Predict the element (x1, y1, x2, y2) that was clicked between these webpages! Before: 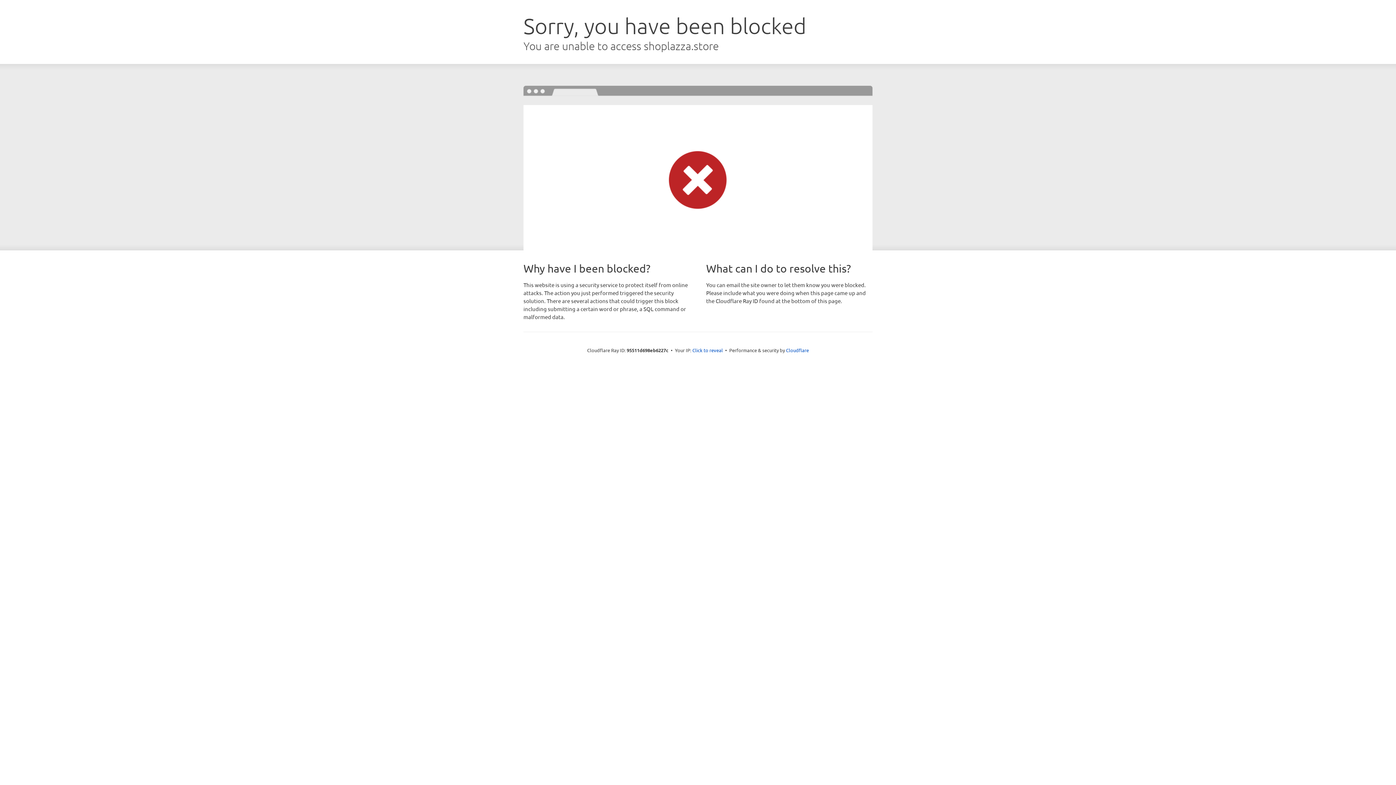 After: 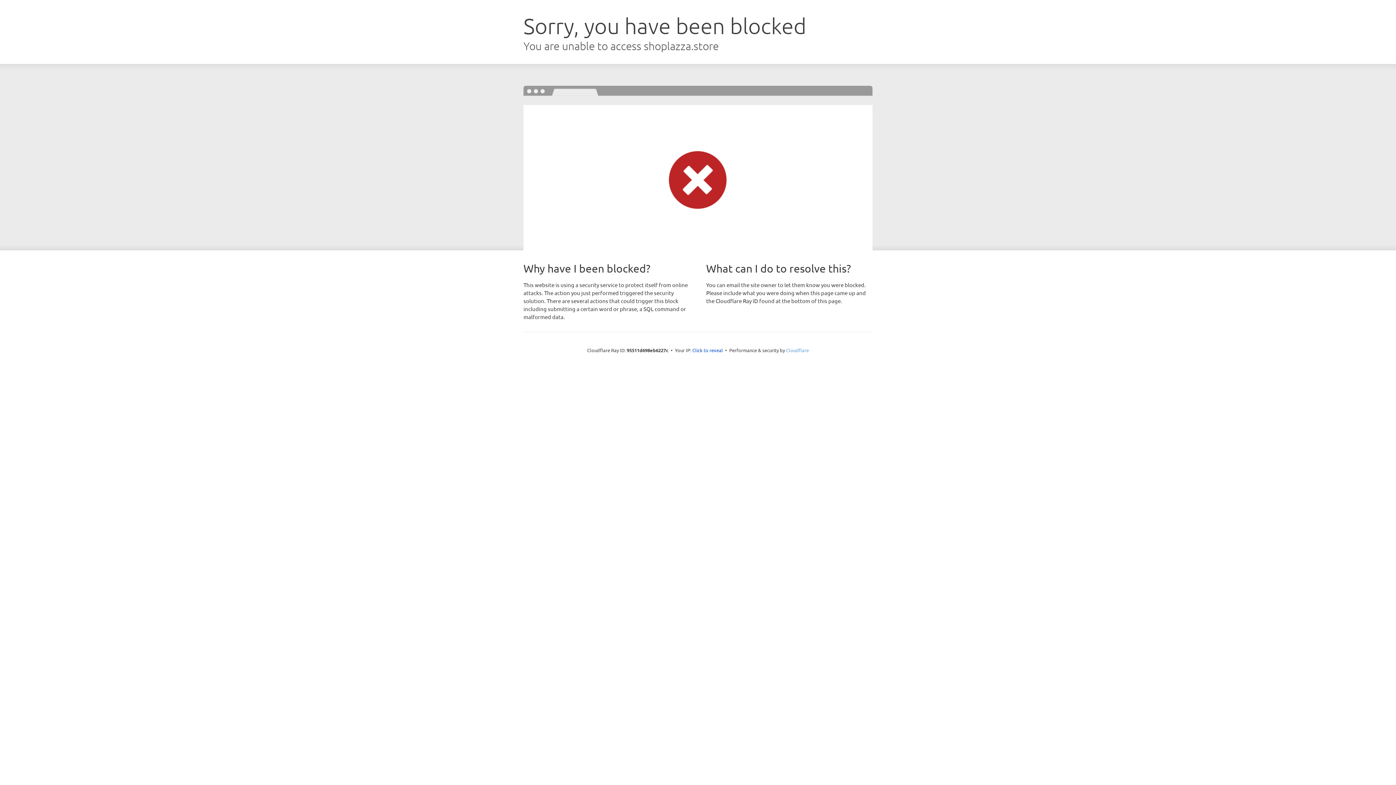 Action: bbox: (786, 347, 809, 353) label: Cloudflare